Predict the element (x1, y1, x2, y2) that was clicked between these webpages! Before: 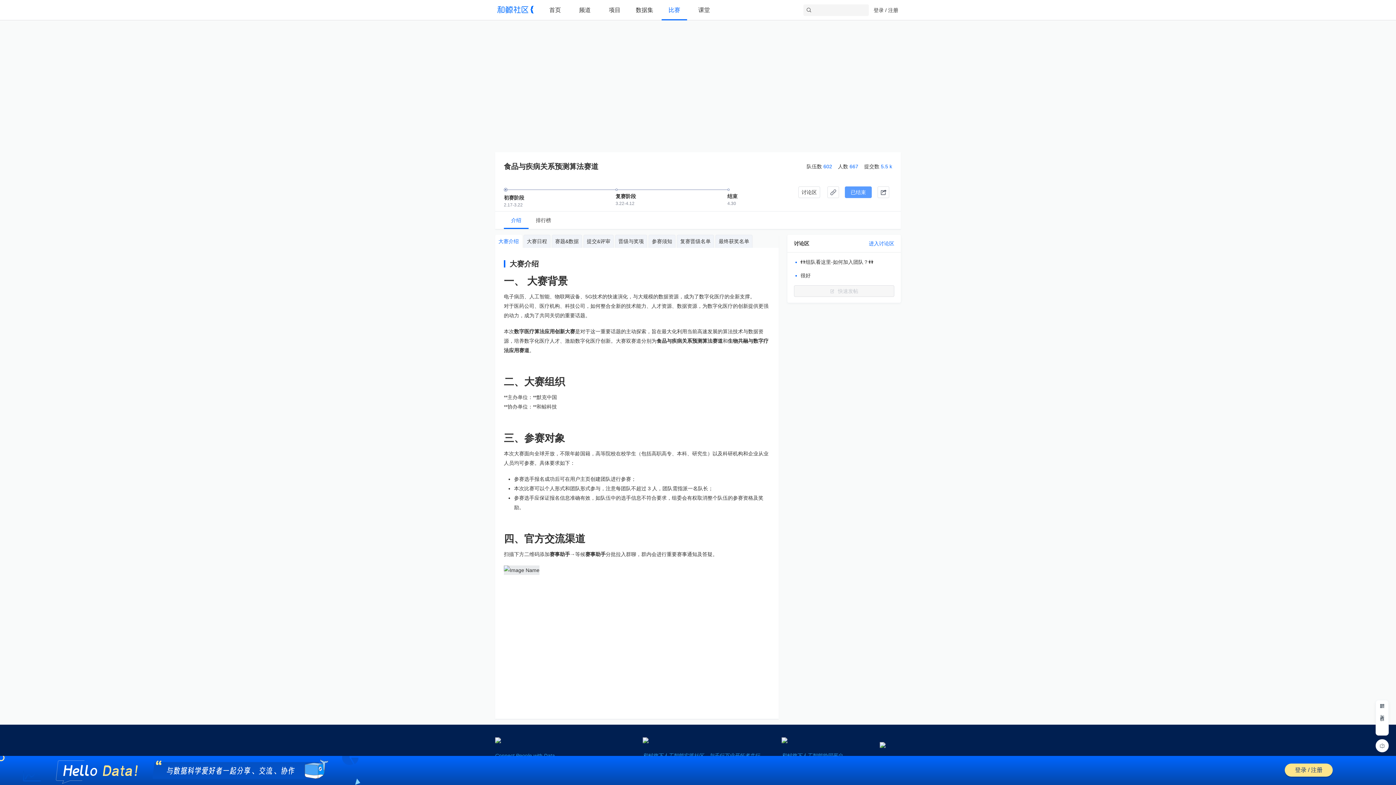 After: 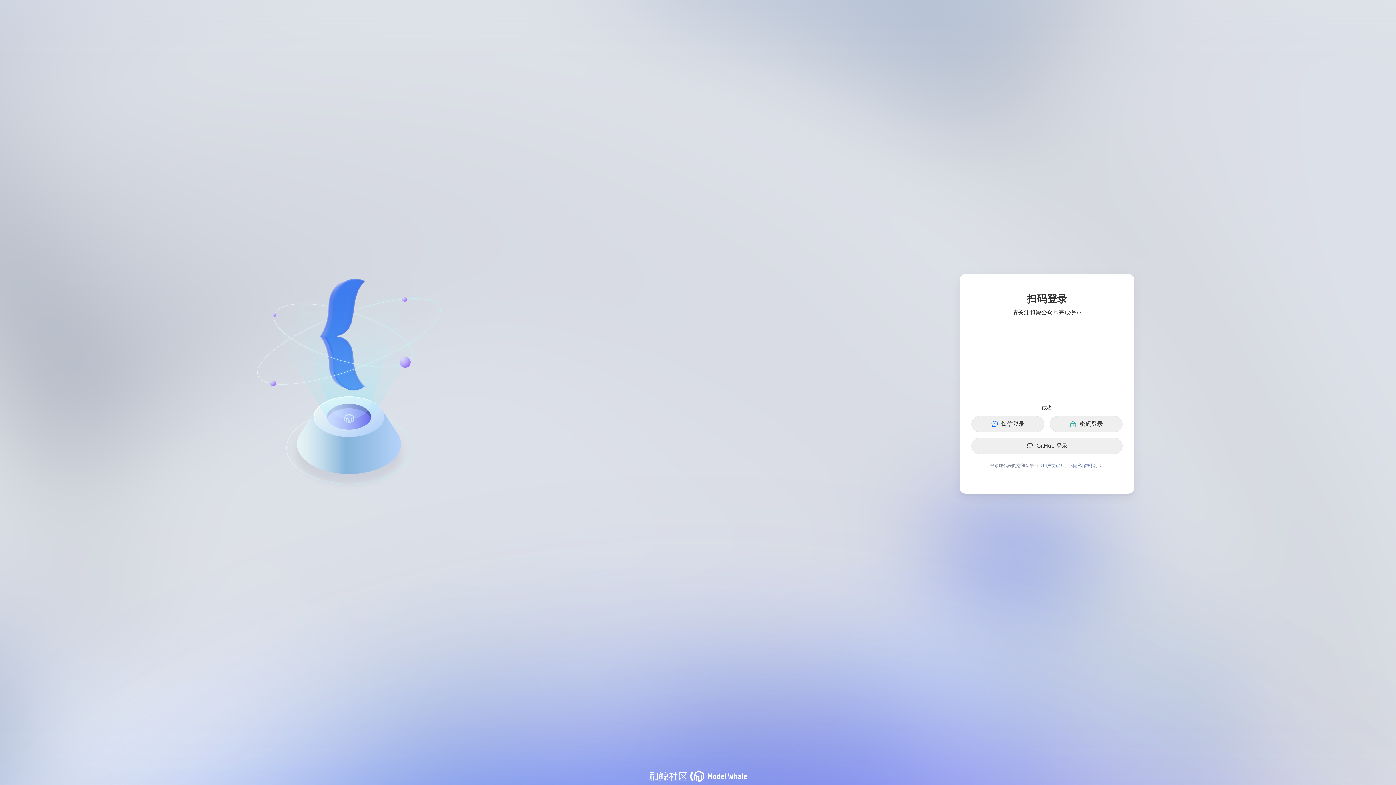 Action: label: 进入讨论区 bbox: (869, 234, 894, 252)